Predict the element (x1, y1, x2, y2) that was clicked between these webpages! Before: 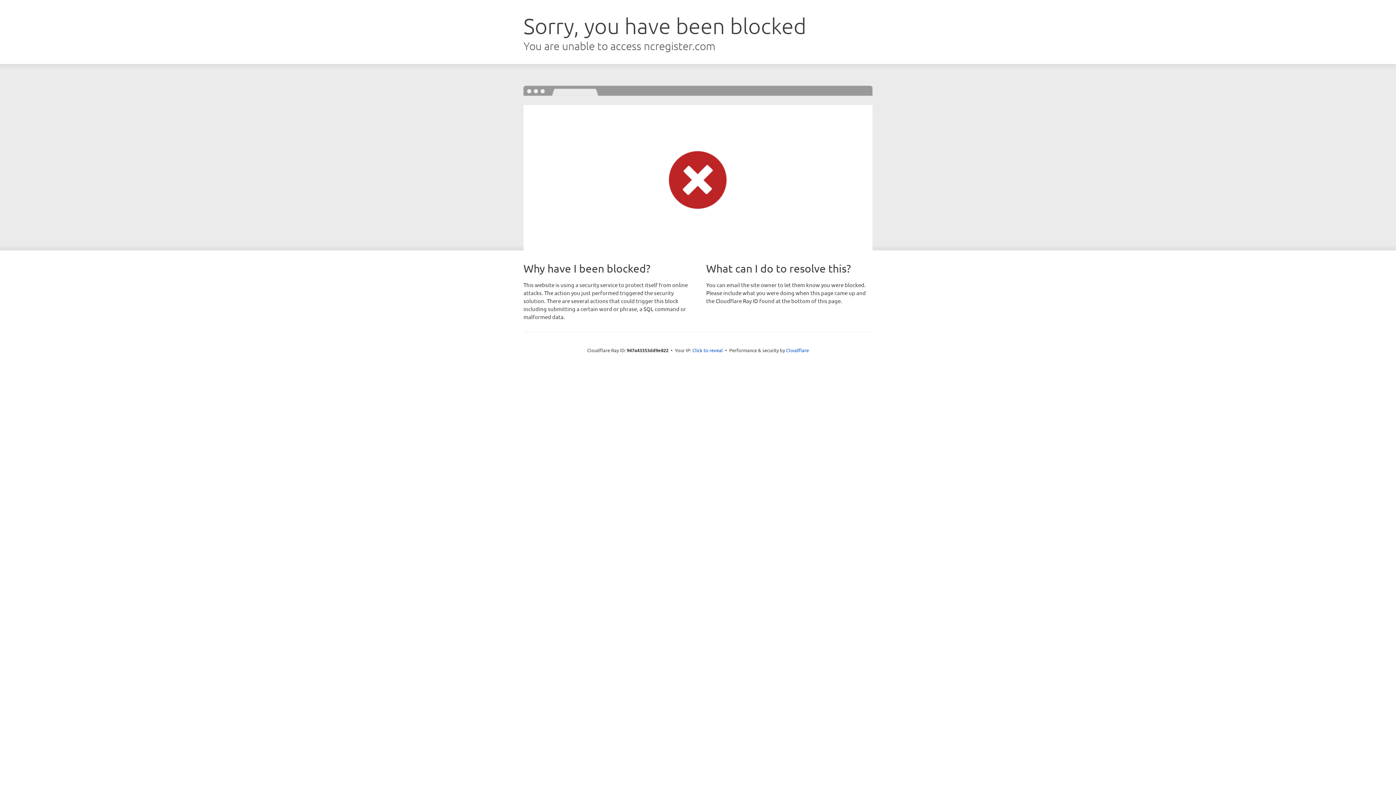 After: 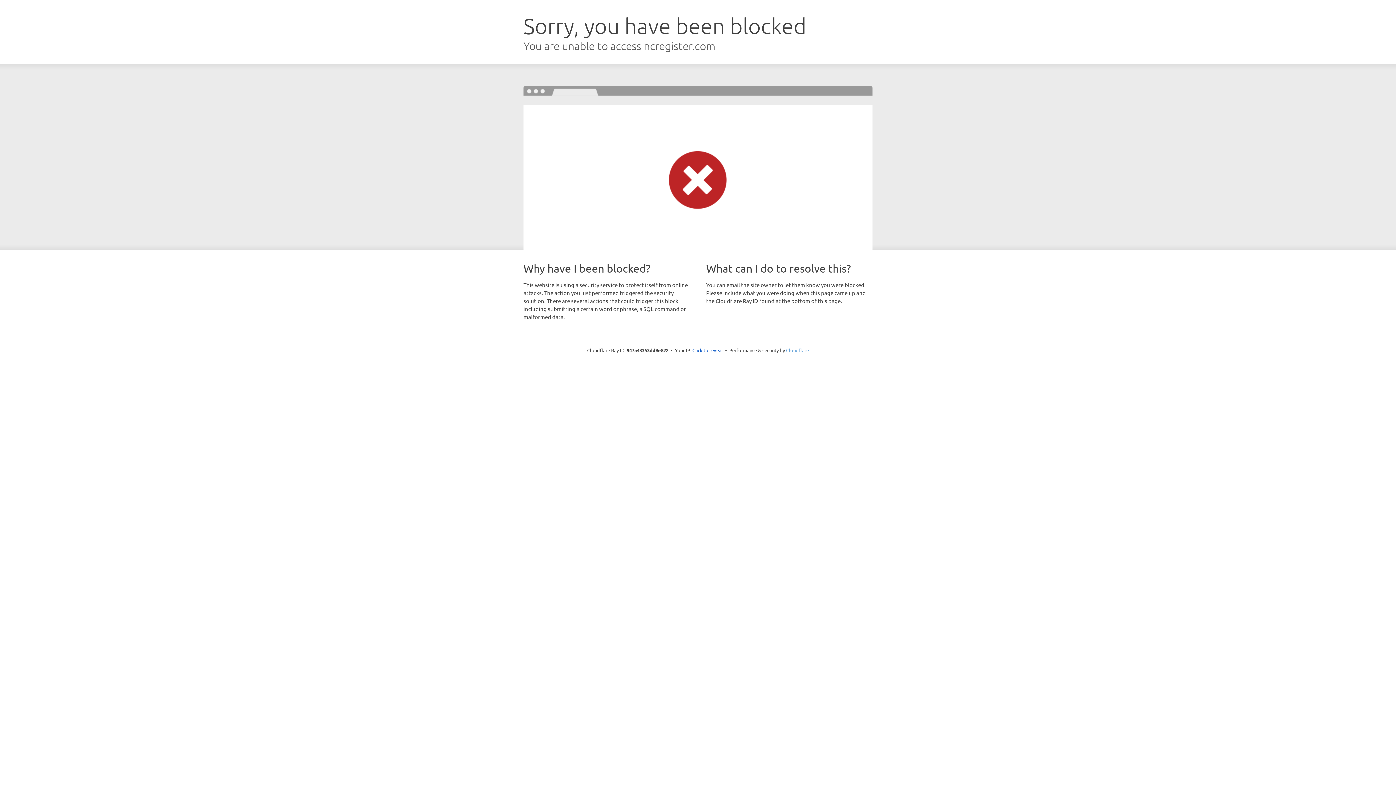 Action: label: Cloudflare bbox: (786, 347, 809, 353)